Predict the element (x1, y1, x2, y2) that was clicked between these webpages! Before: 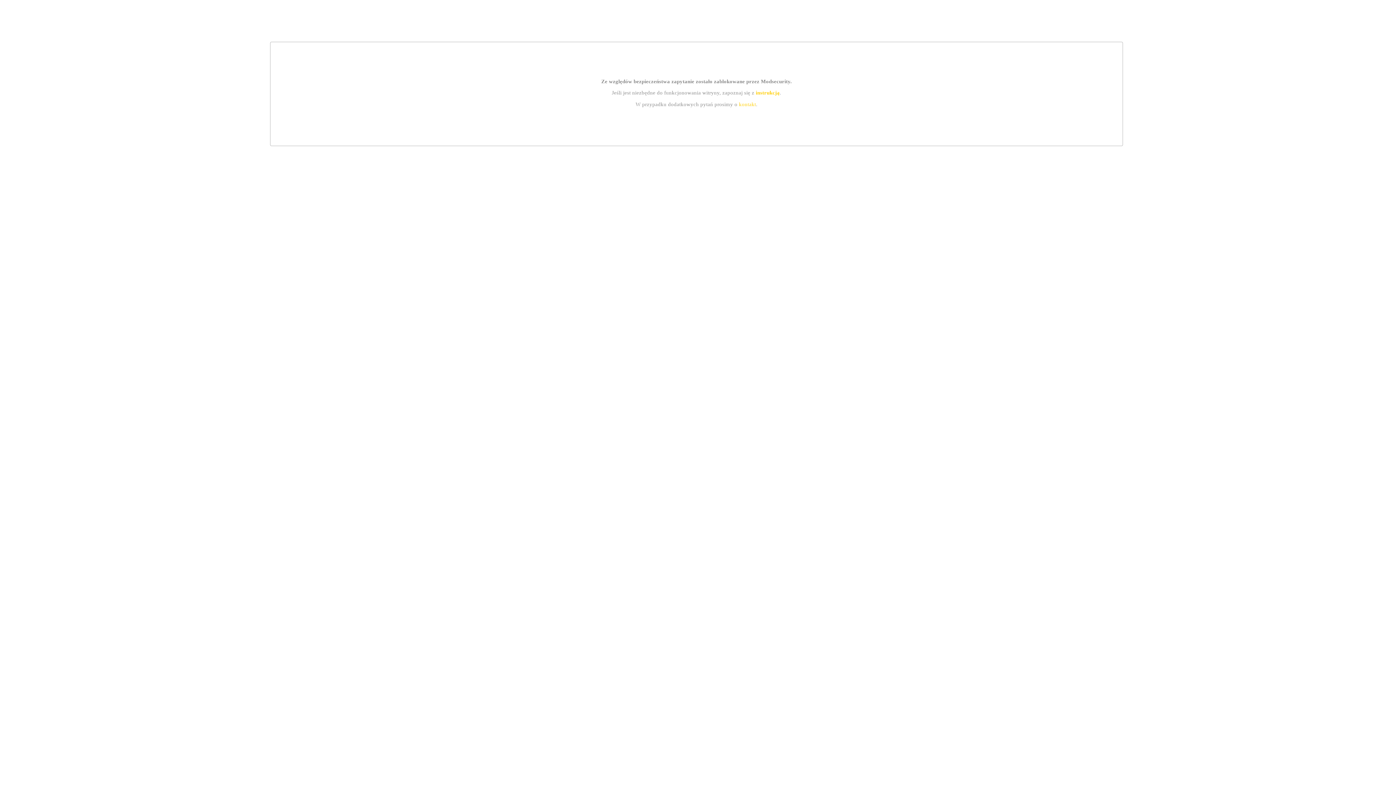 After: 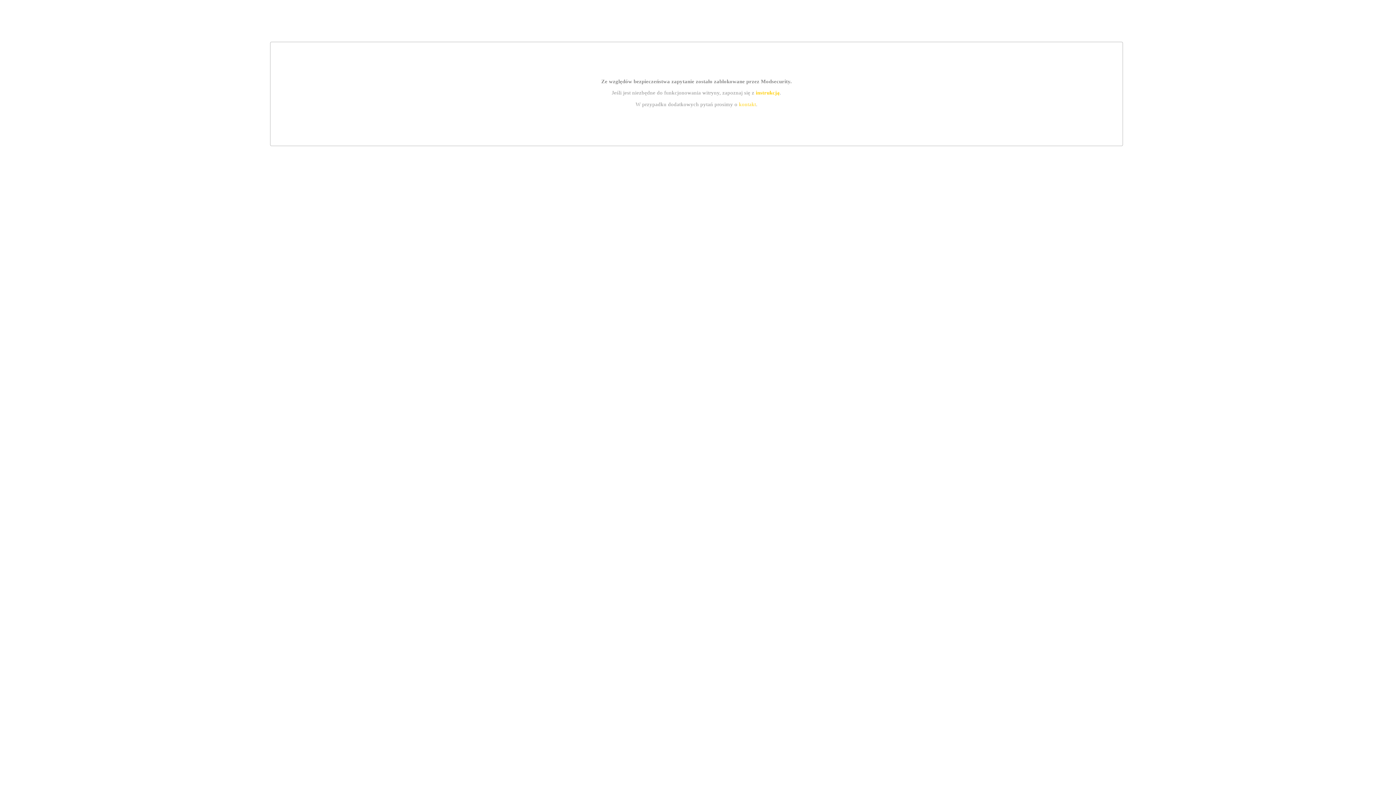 Action: bbox: (755, 89, 779, 95) label: instrukcją